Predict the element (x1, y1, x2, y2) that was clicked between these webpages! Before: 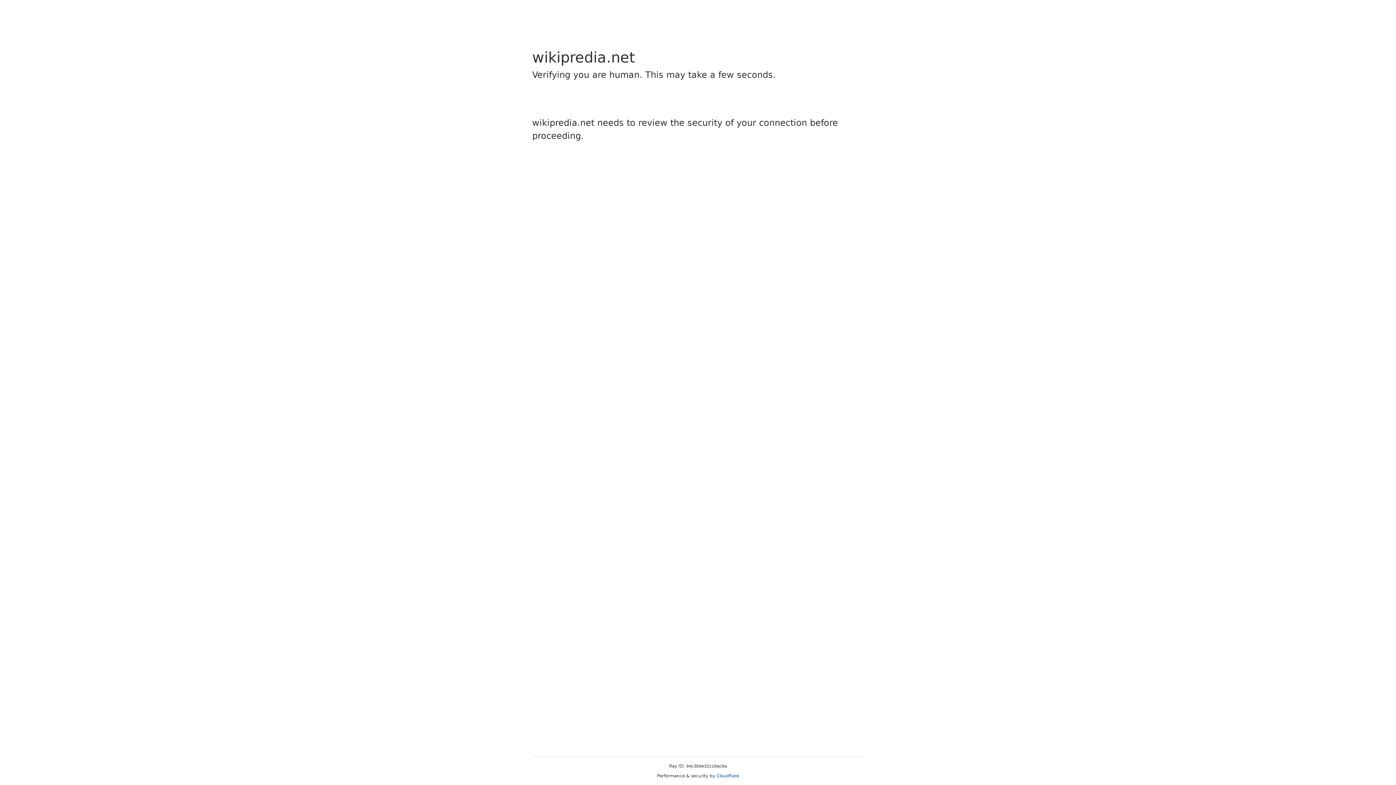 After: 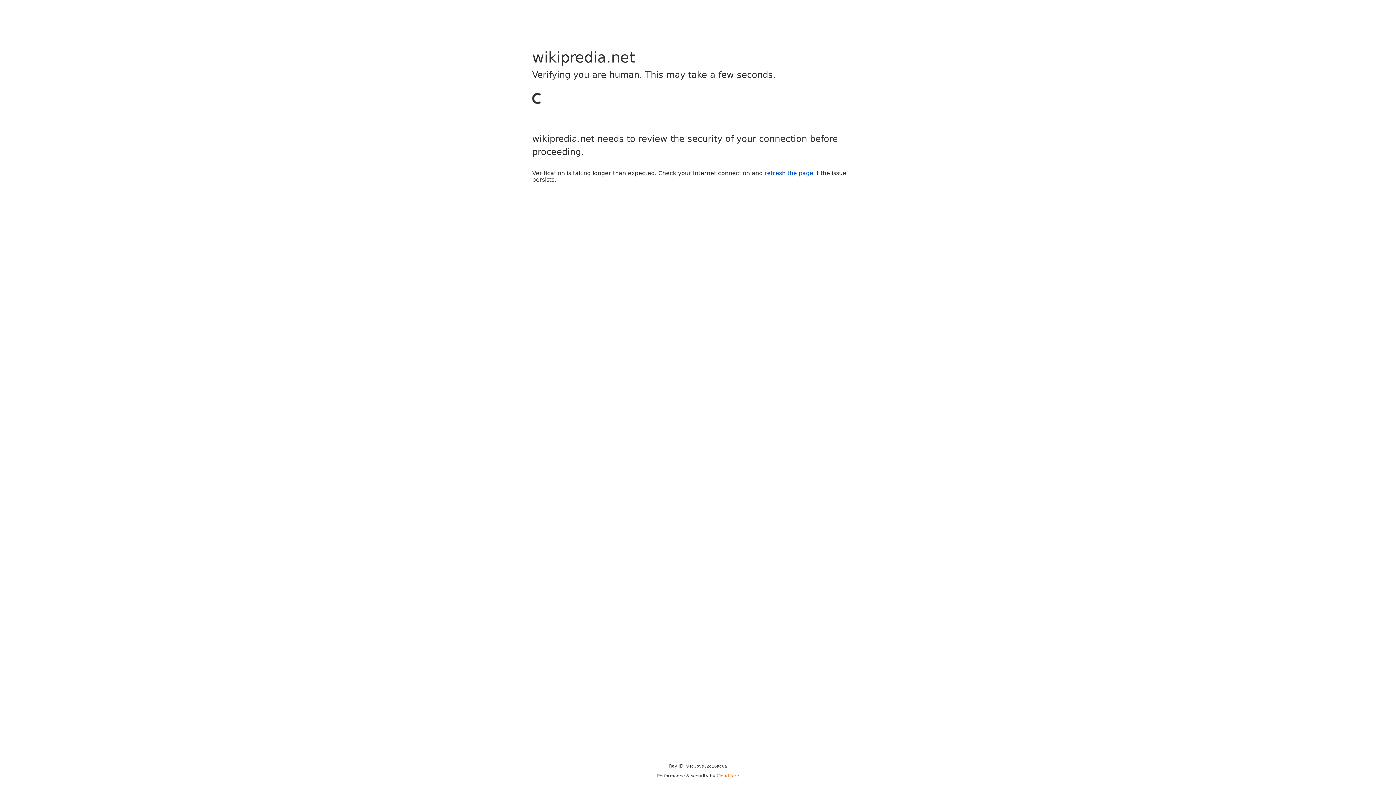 Action: label: Cloudflare bbox: (716, 773, 739, 778)